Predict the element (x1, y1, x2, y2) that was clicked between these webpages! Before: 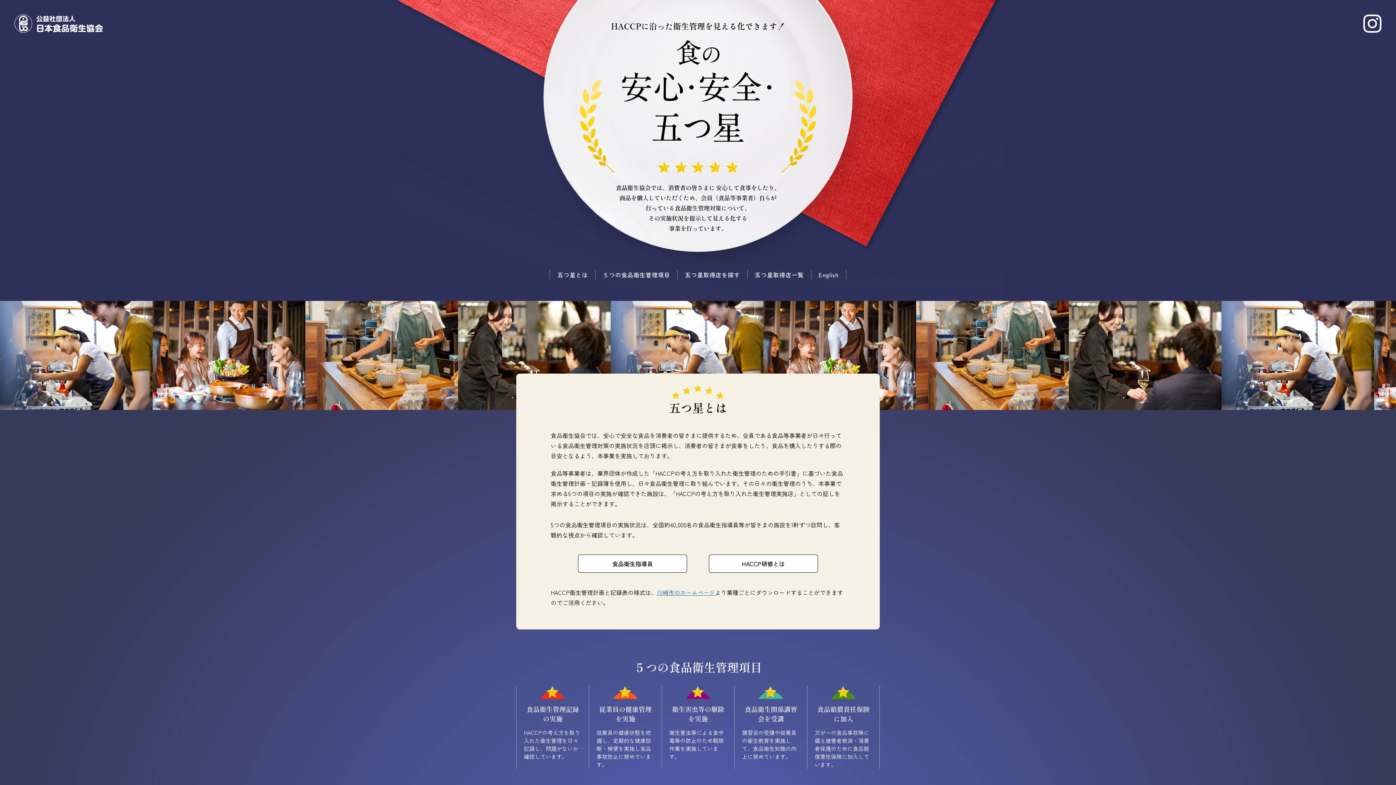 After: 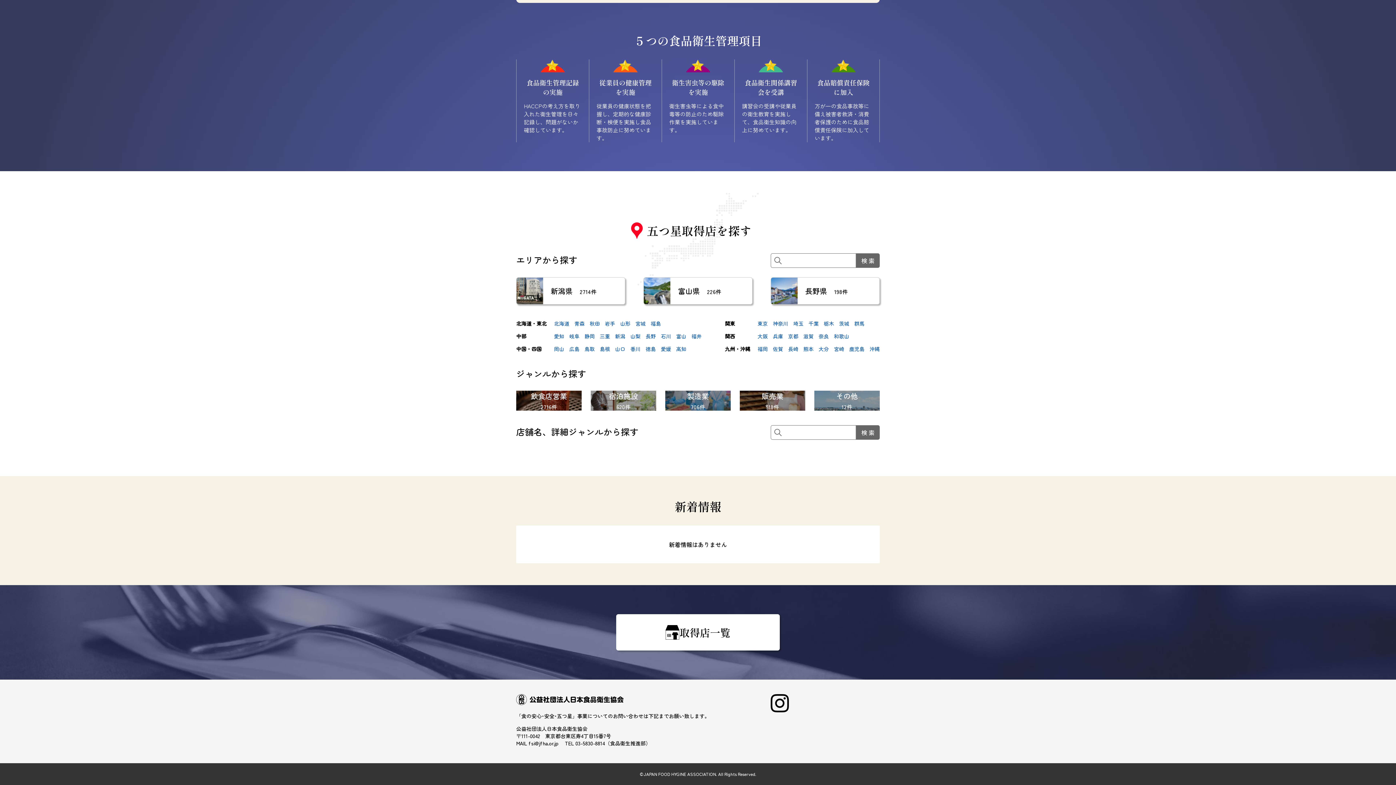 Action: label: 五つ星取得店を探す bbox: (685, 270, 740, 279)